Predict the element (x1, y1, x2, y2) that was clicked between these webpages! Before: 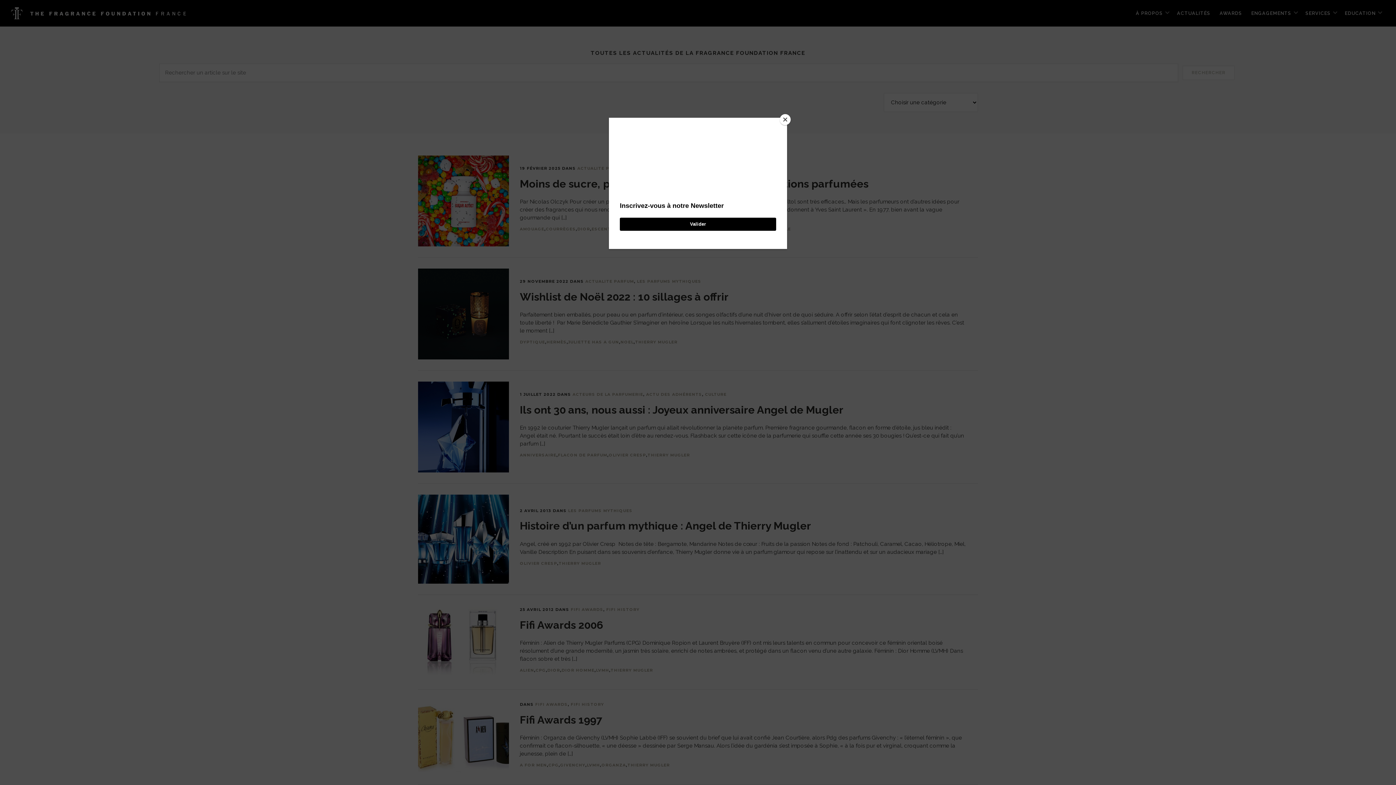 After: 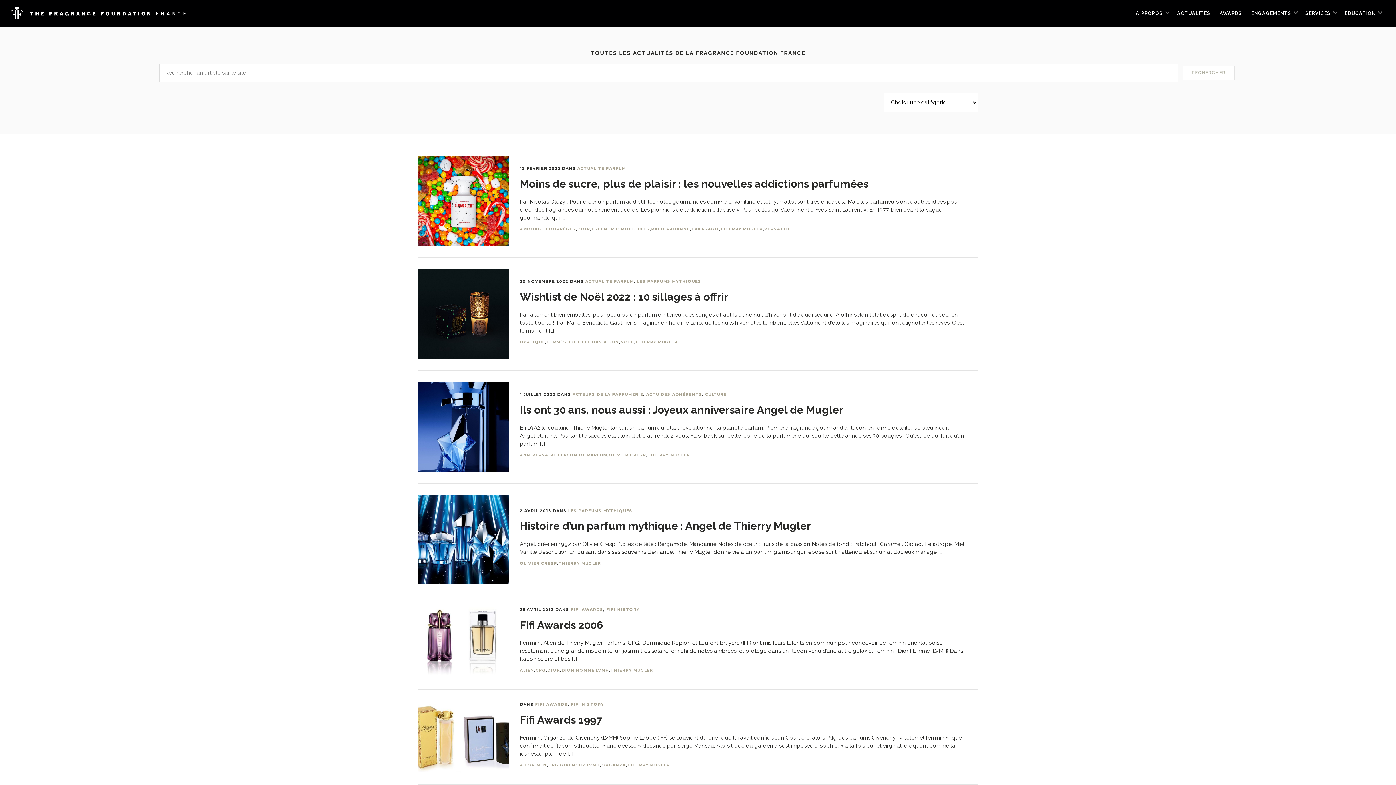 Action: label: Close bbox: (780, 114, 790, 125)